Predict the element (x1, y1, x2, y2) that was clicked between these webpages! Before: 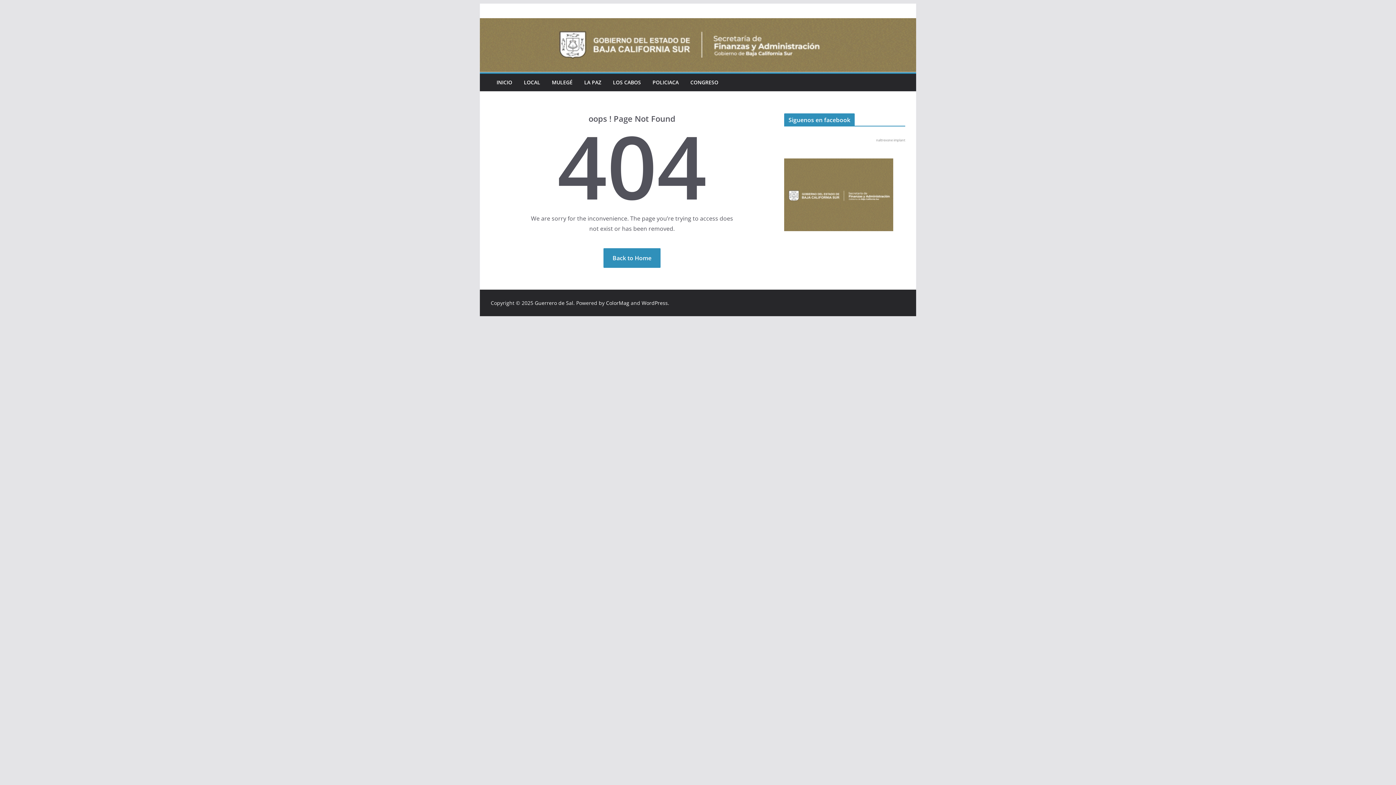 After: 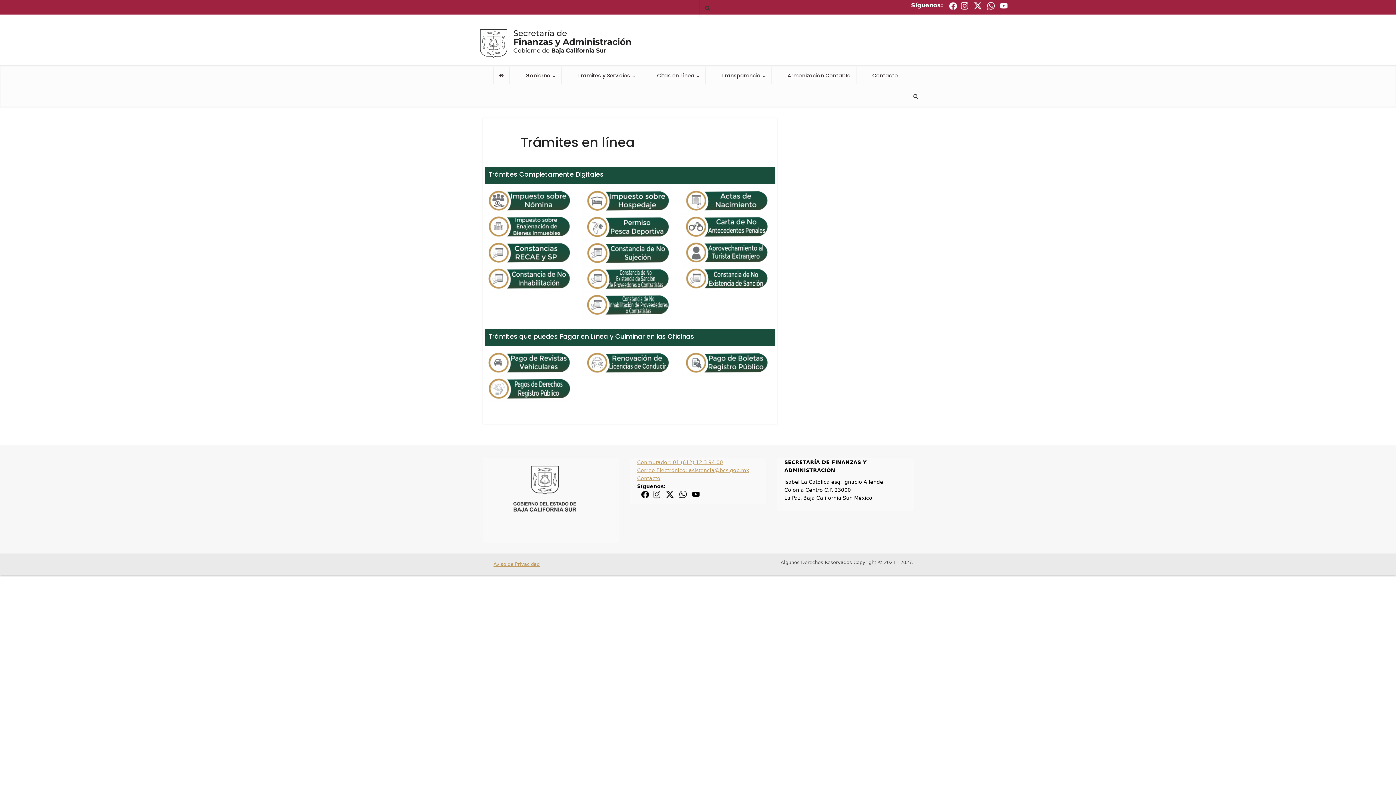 Action: bbox: (784, 159, 893, 166)